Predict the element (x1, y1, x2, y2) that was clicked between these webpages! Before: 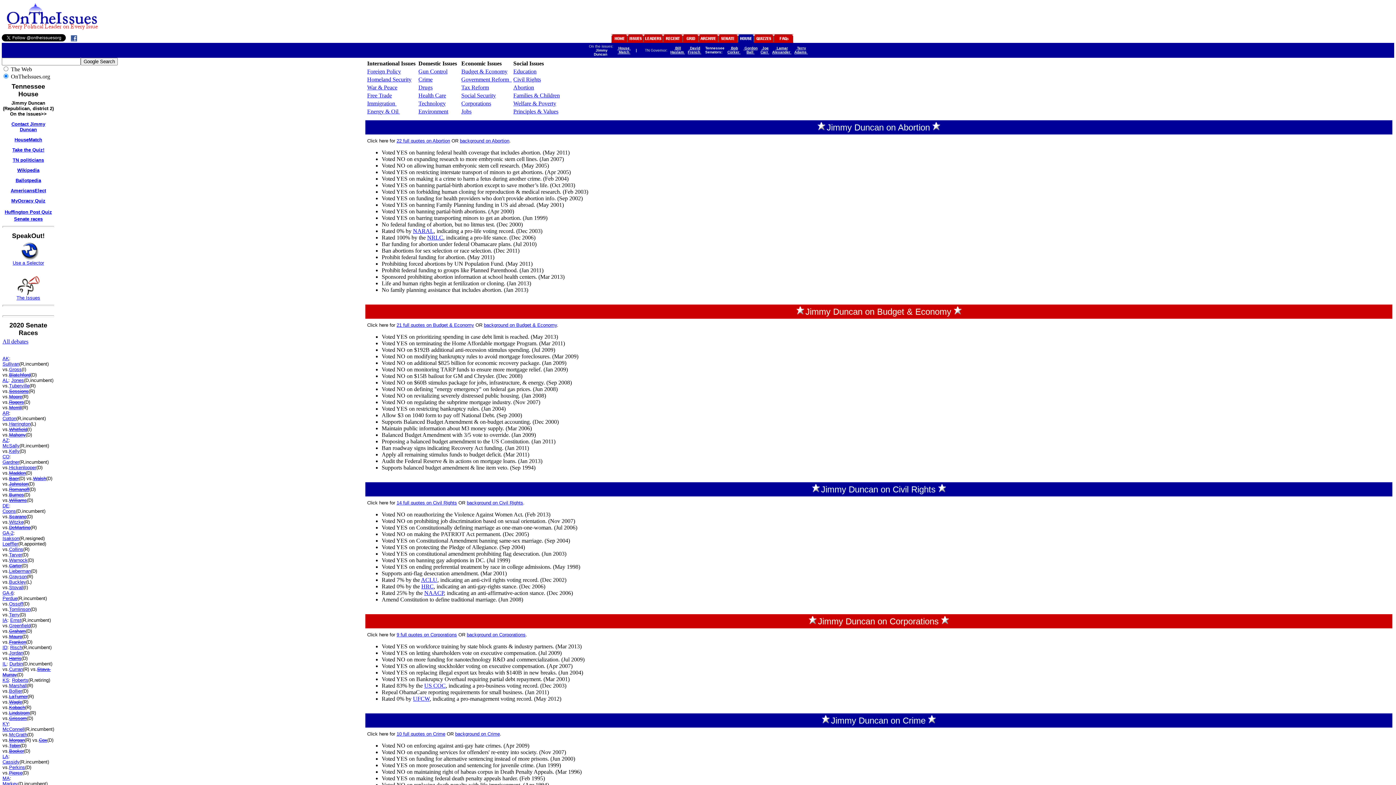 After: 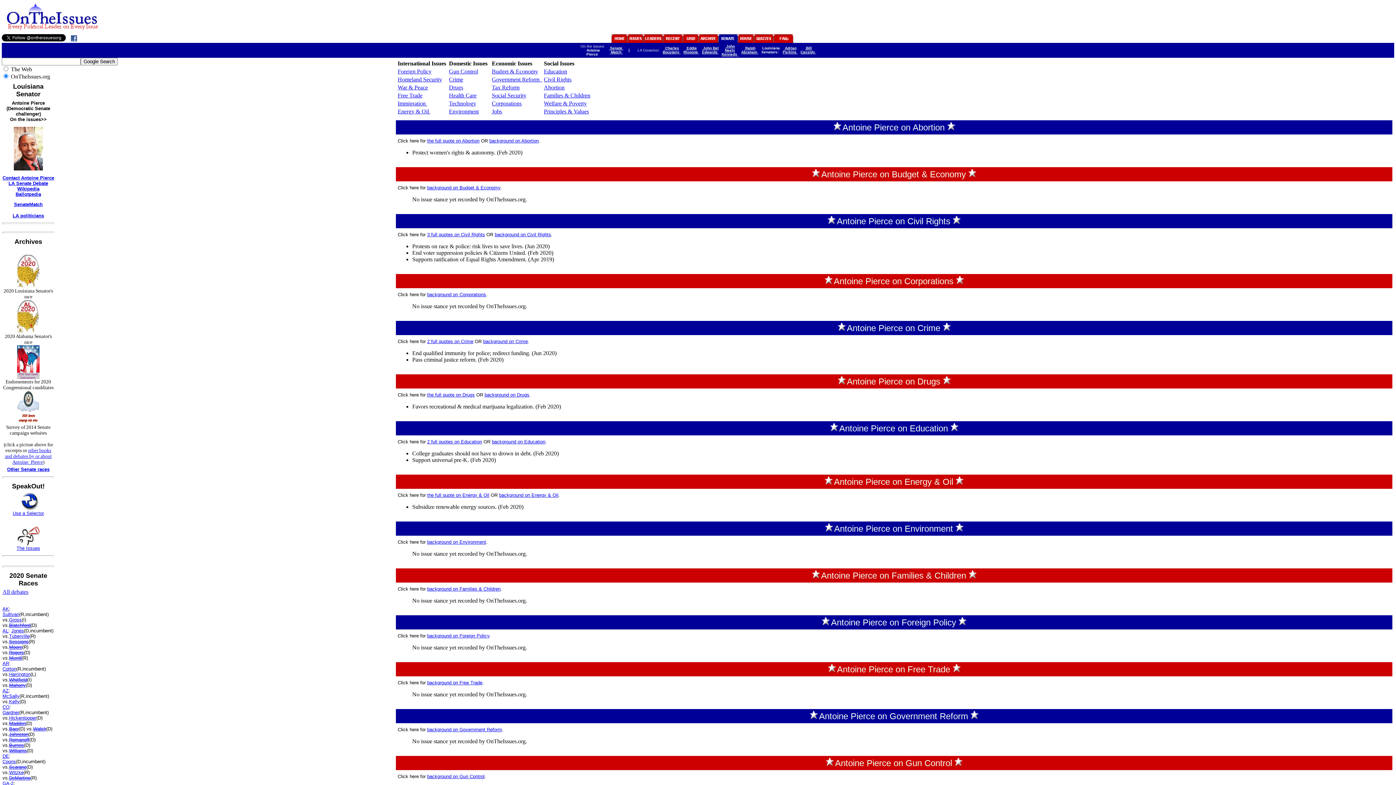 Action: label: Pierce bbox: (9, 770, 22, 776)